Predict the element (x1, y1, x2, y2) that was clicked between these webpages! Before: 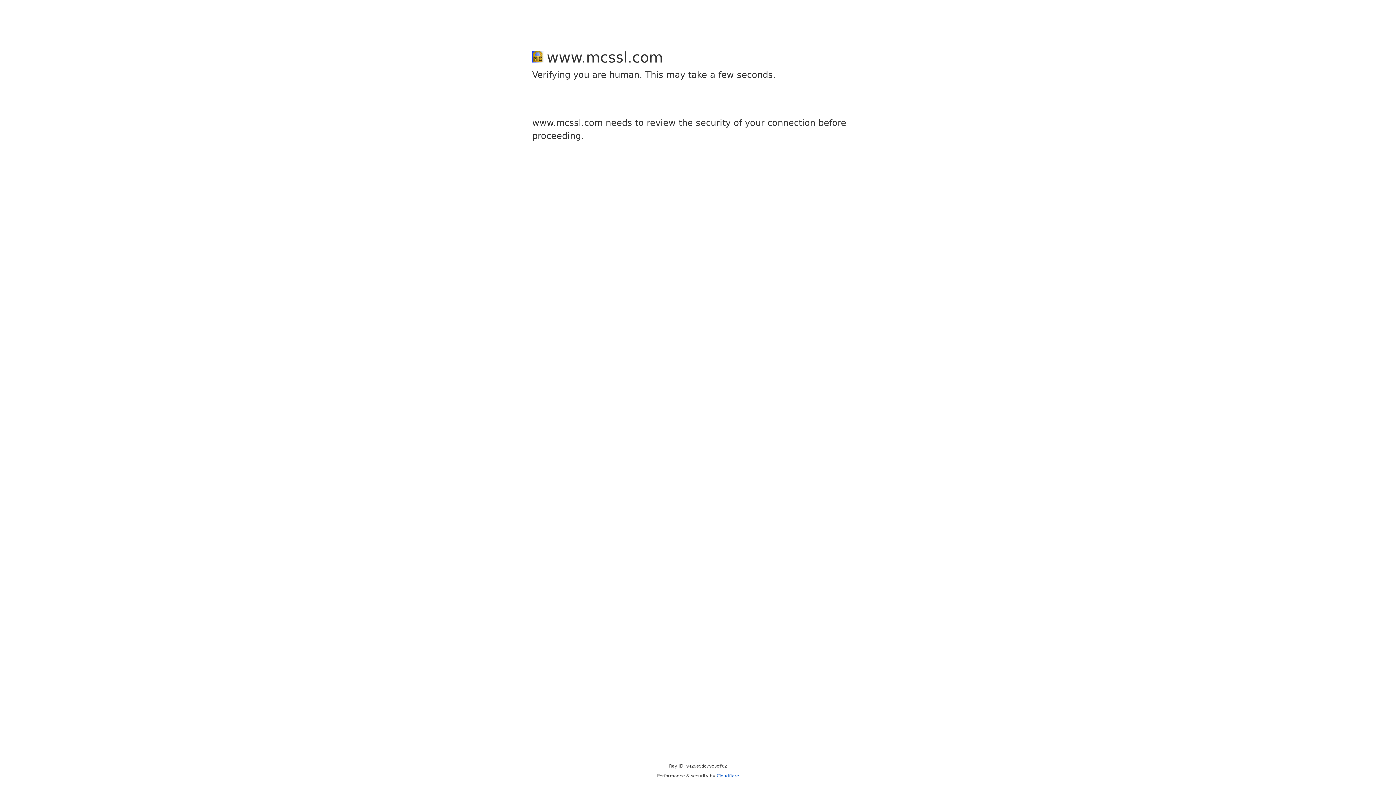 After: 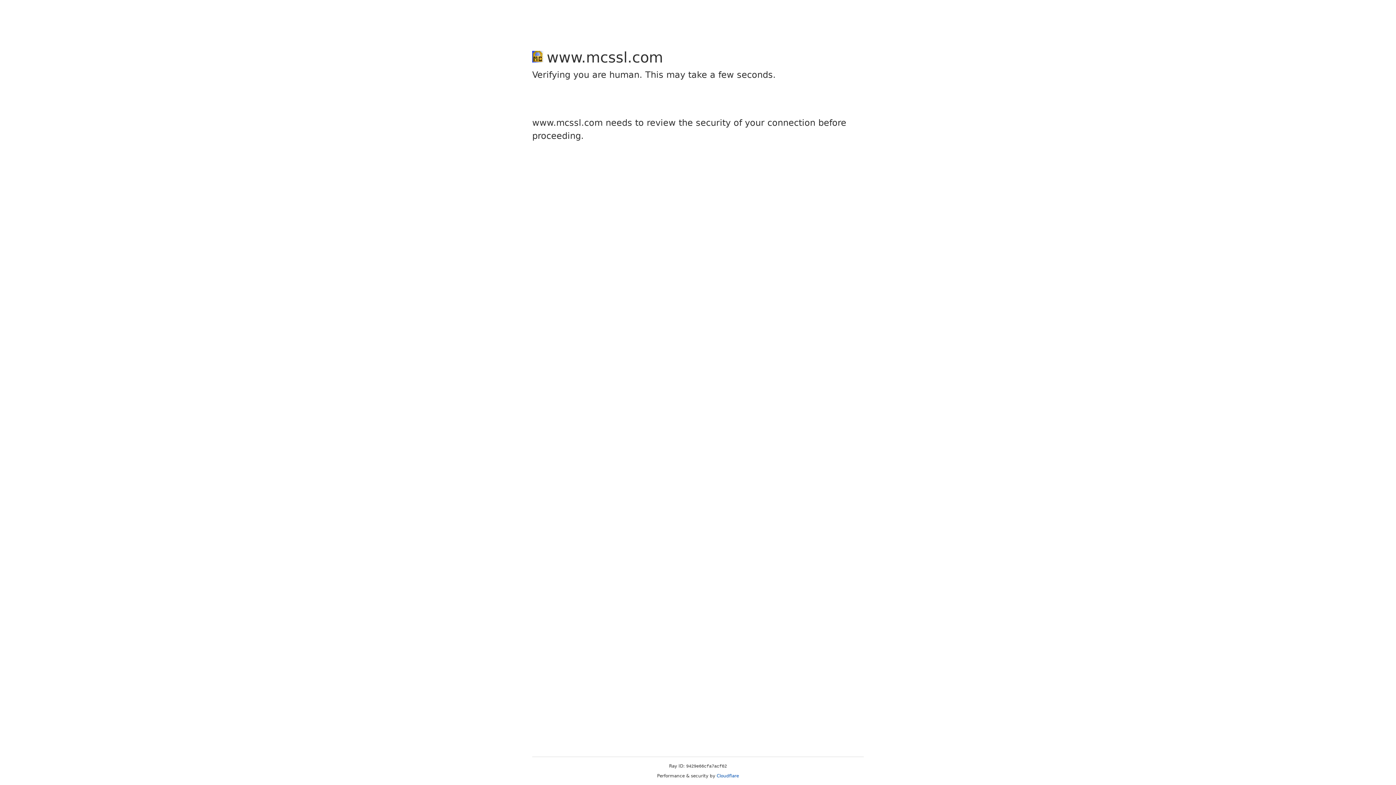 Action: label: Cloudflare bbox: (716, 773, 739, 778)